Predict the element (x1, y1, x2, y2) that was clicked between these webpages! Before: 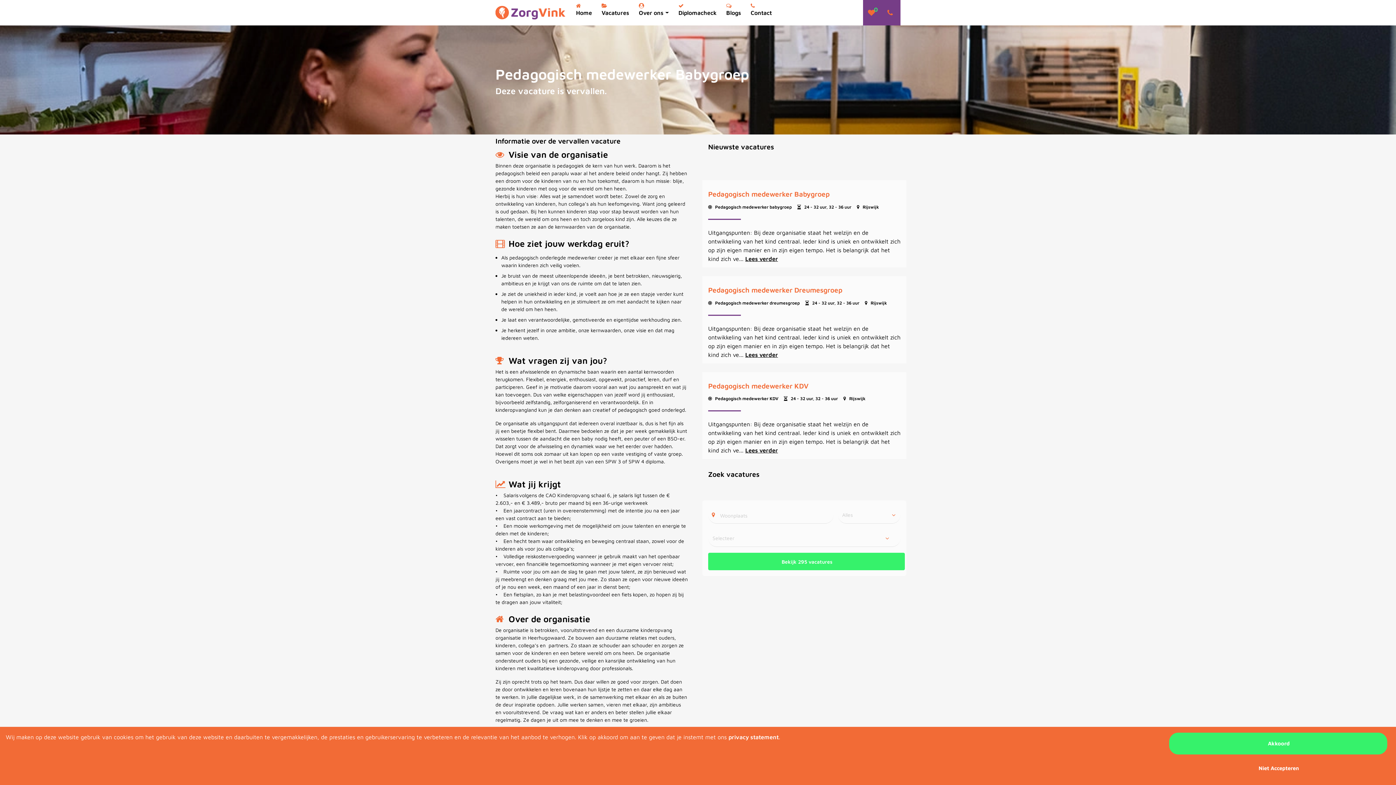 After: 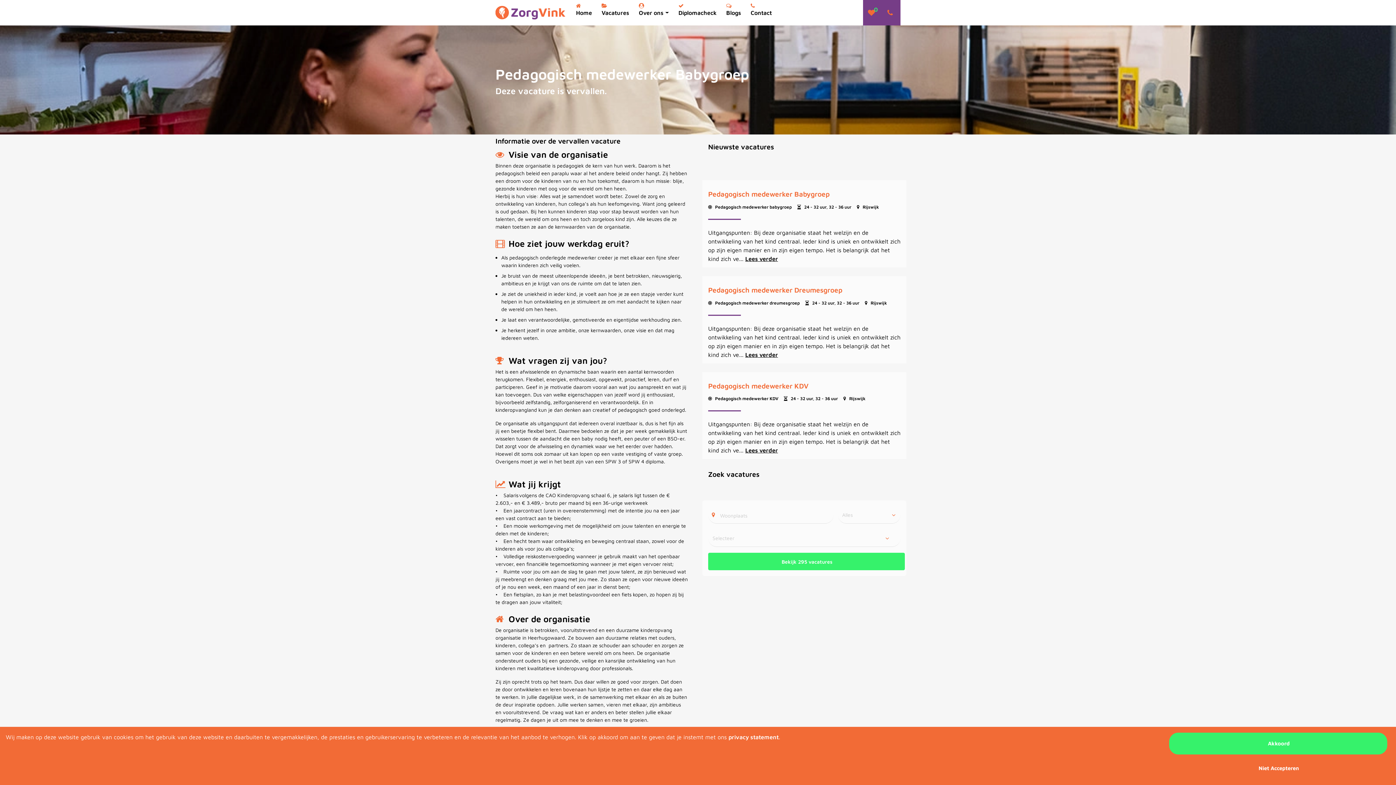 Action: label: privacy statement bbox: (728, 734, 778, 740)